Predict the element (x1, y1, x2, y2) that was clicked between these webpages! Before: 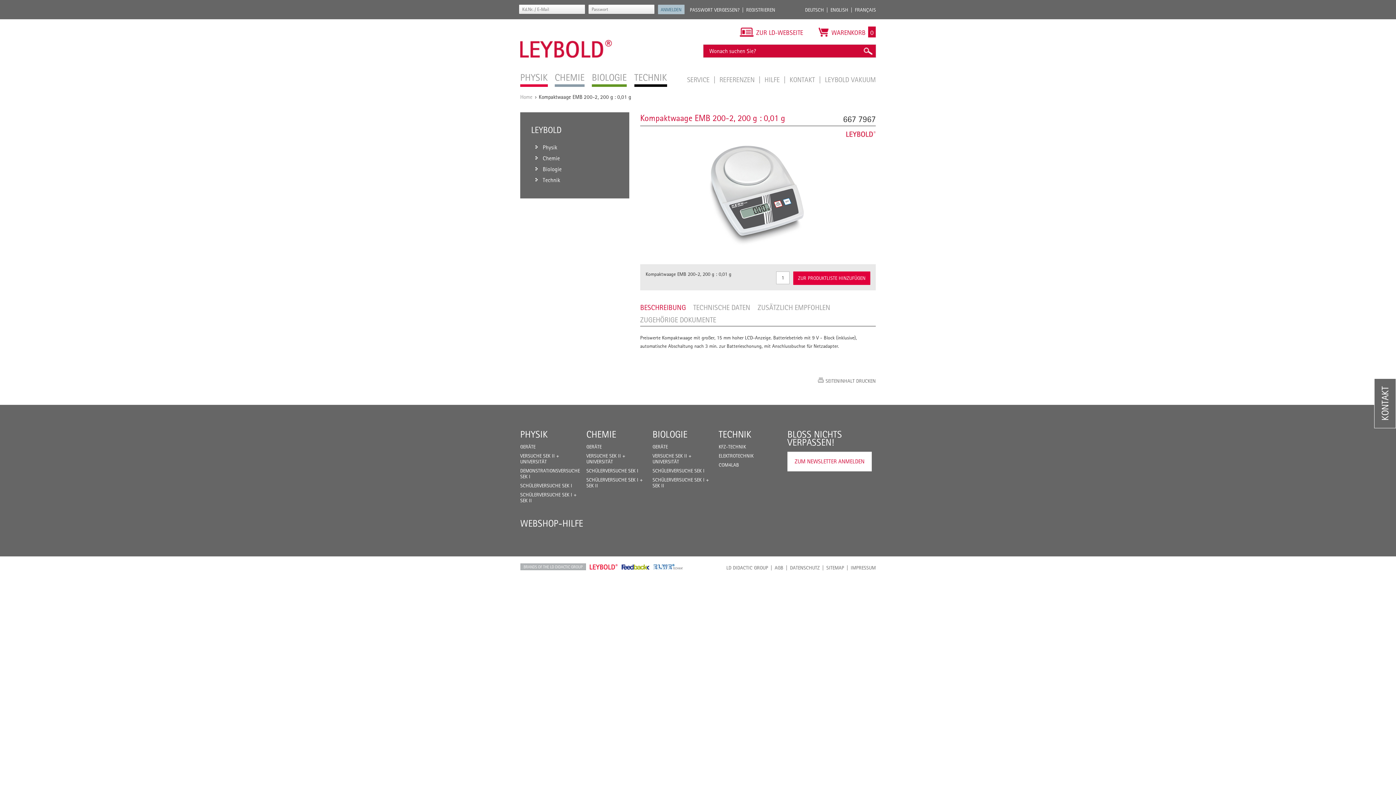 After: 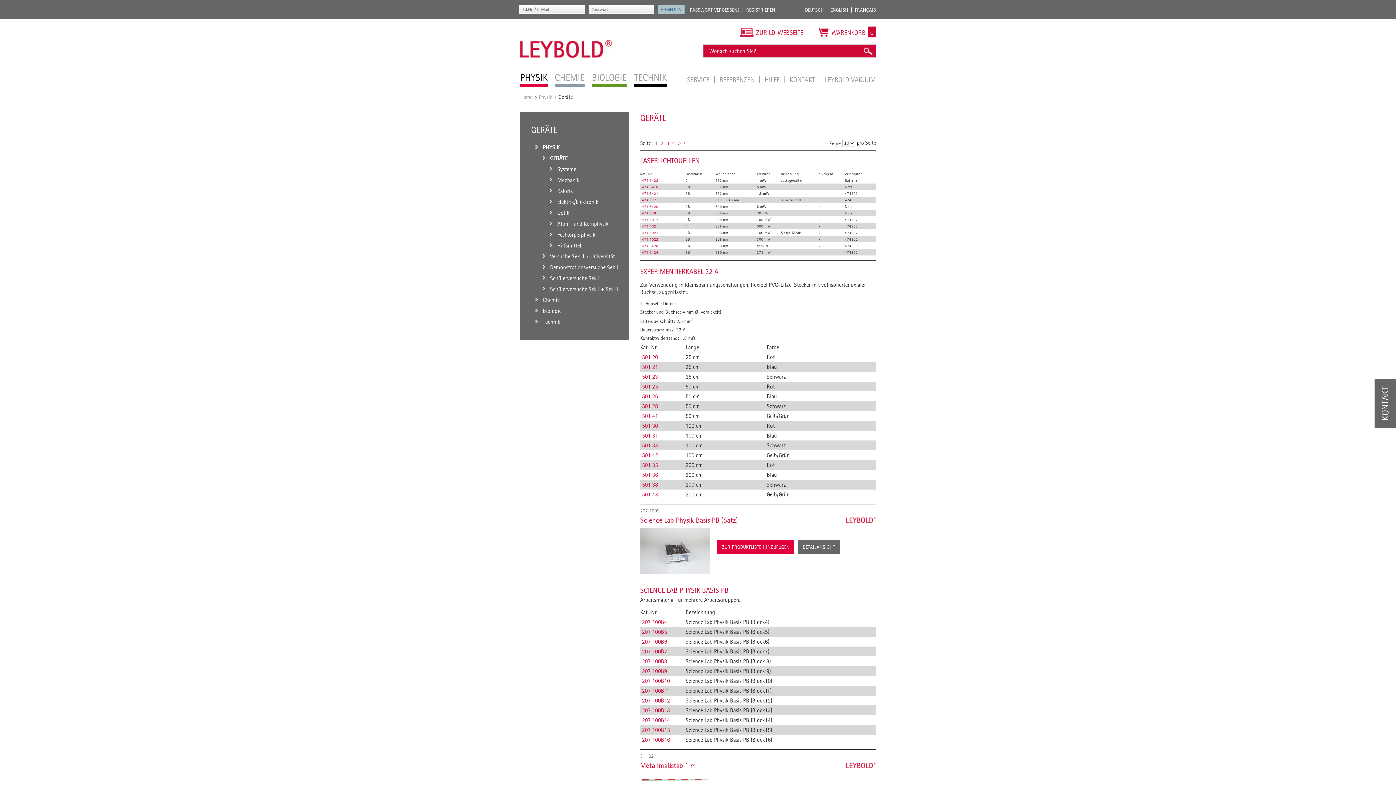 Action: bbox: (520, 444, 535, 449) label: GERÄTE